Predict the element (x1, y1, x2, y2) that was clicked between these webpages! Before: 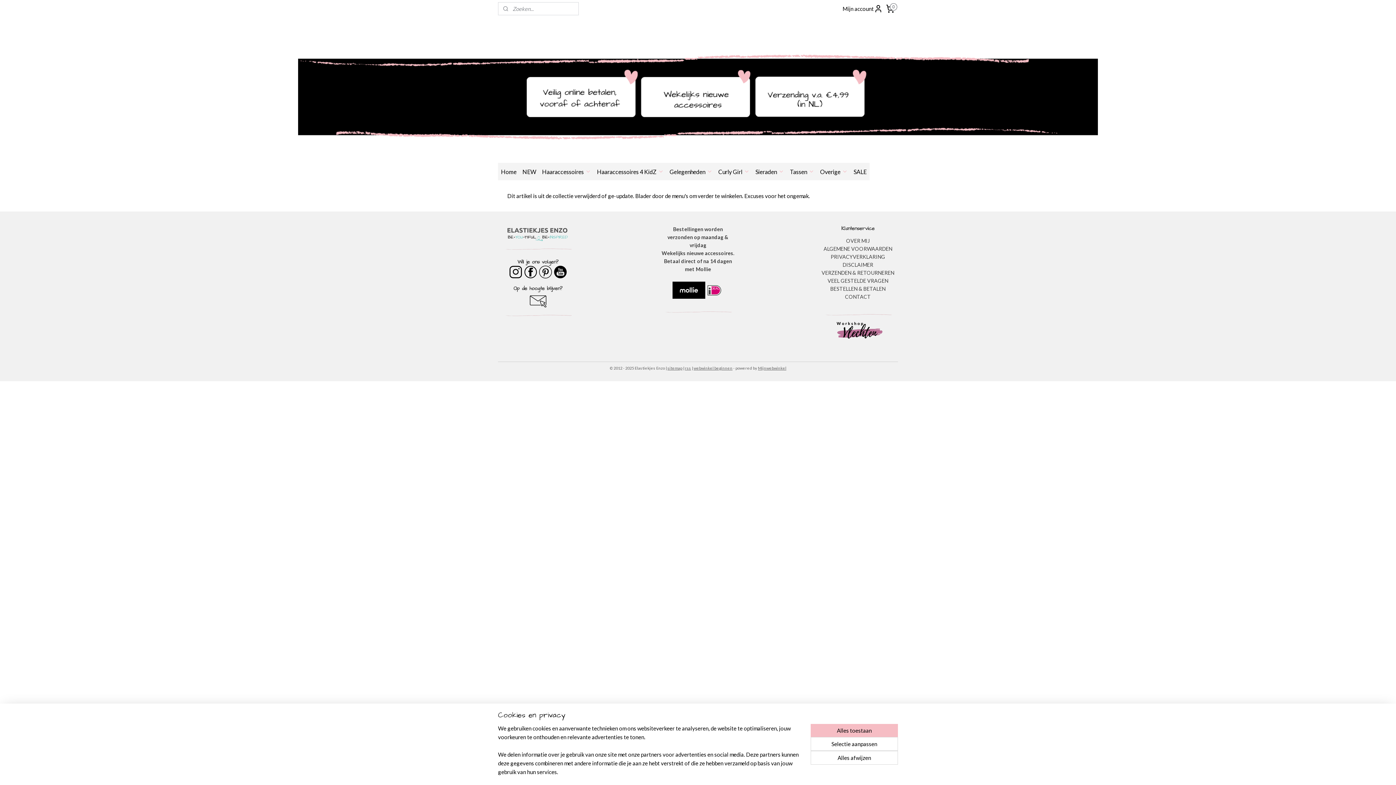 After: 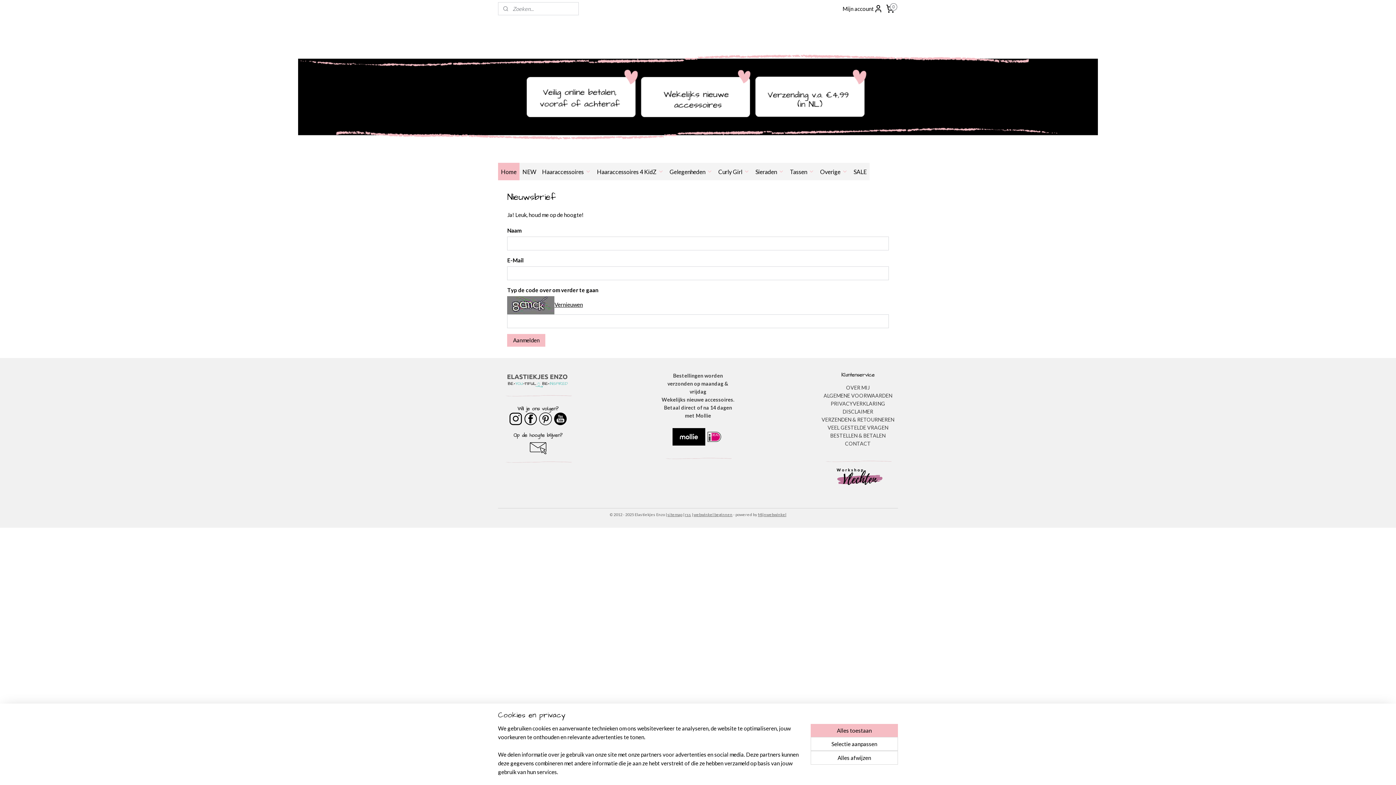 Action: bbox: (526, 297, 550, 304)